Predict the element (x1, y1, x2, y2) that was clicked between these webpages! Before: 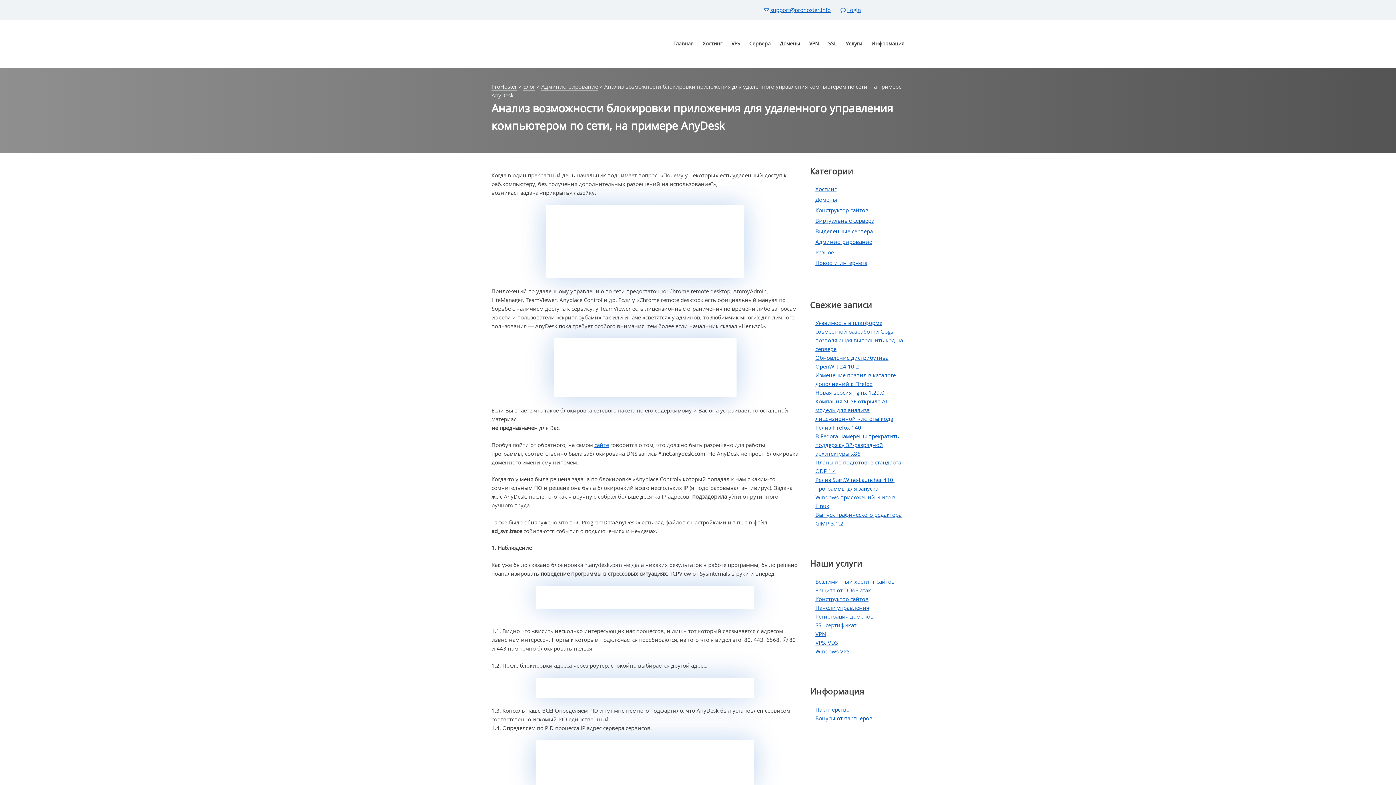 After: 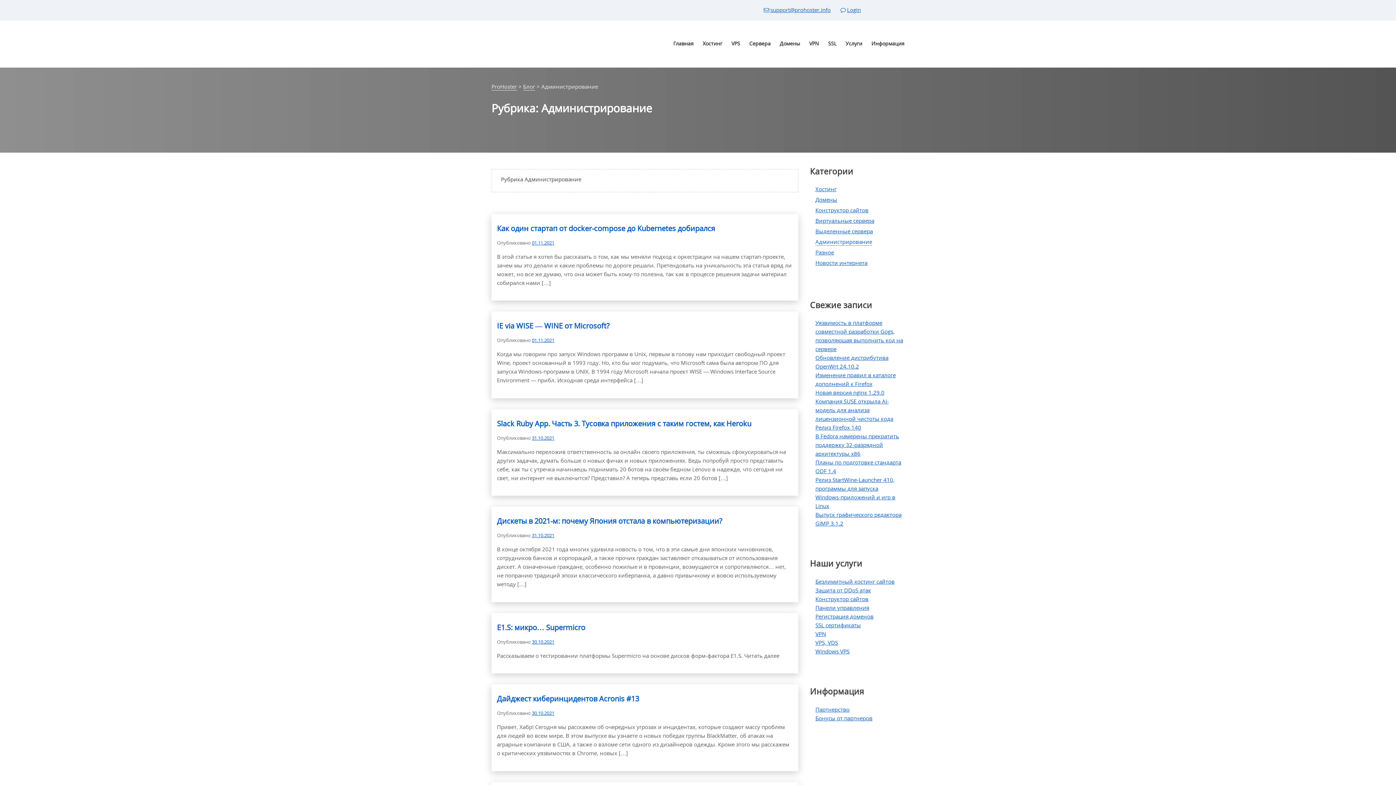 Action: bbox: (815, 238, 872, 245) label: Администрирование